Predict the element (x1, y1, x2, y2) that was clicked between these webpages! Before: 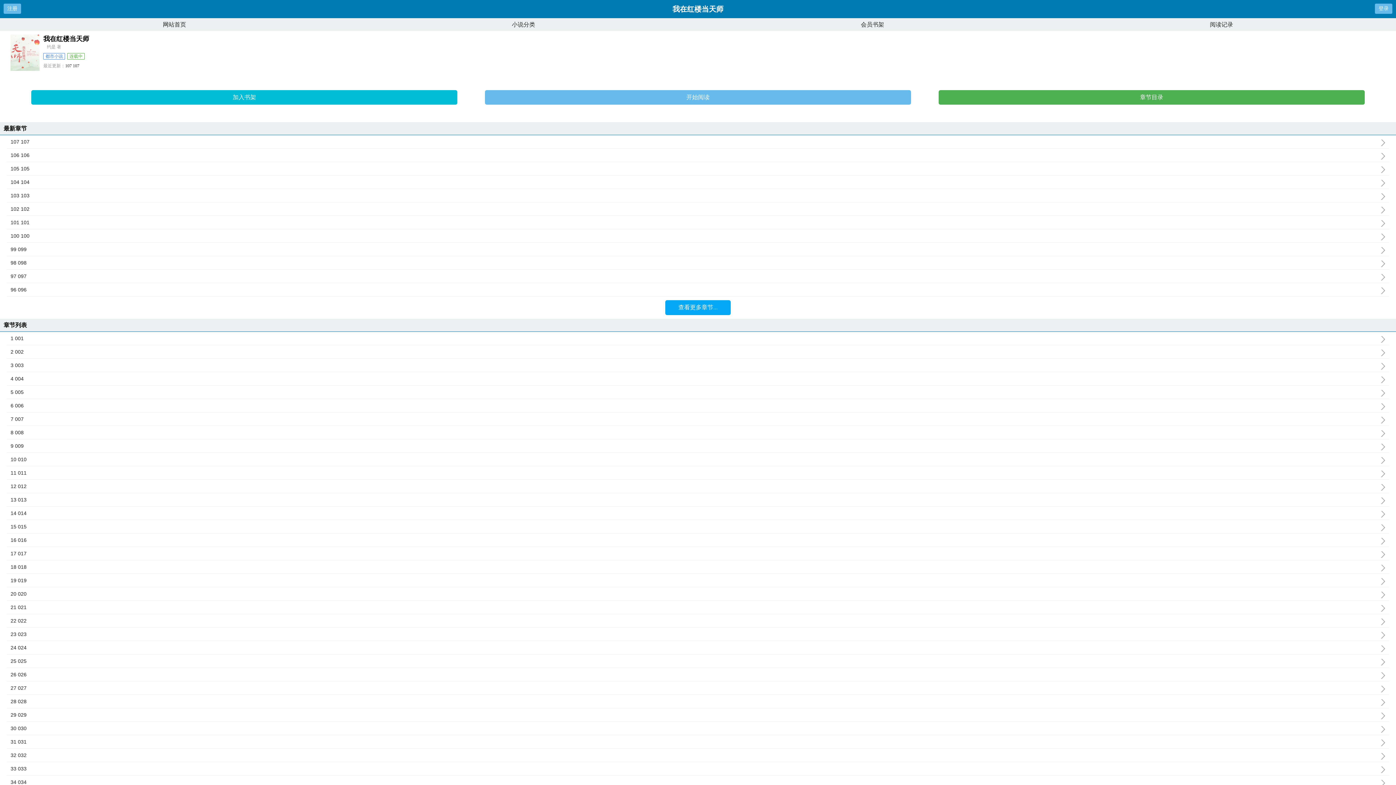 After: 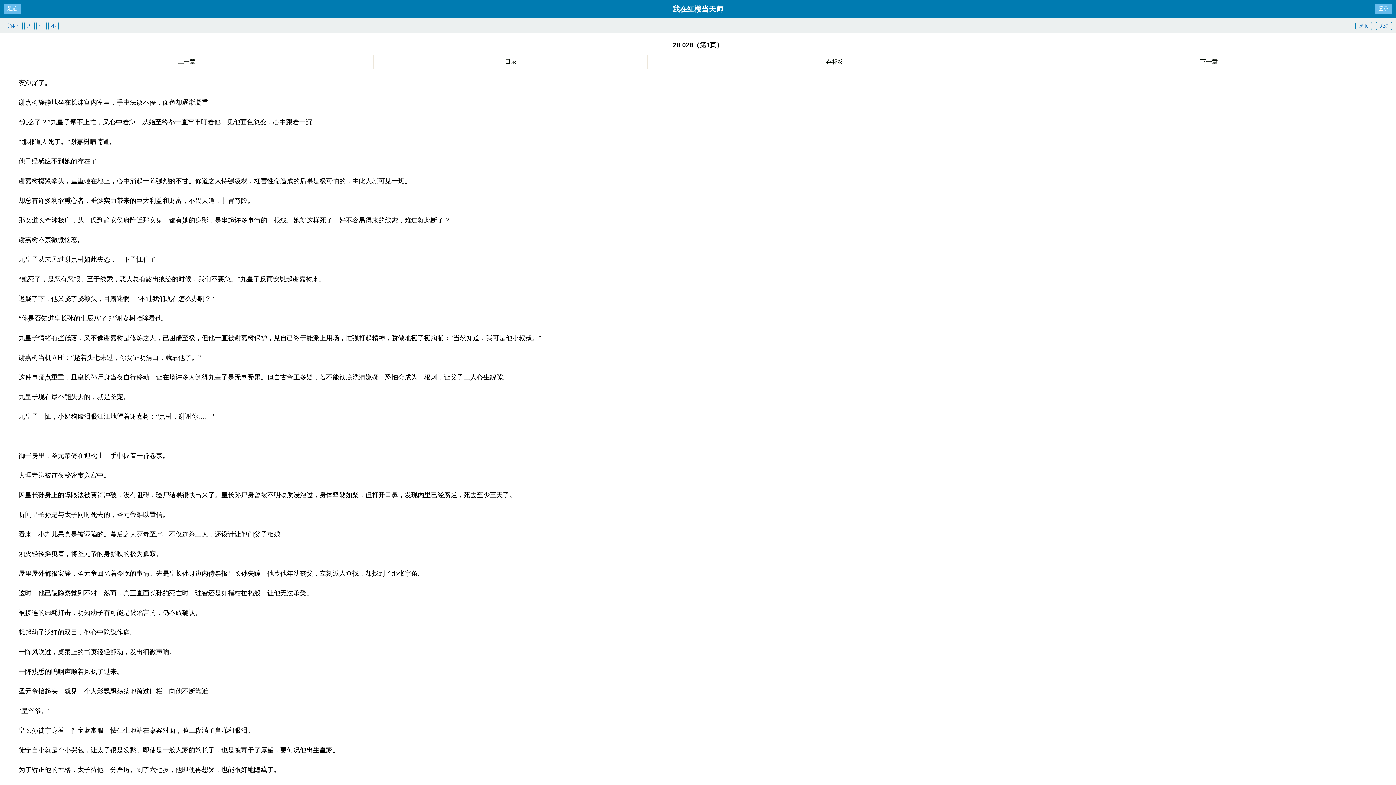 Action: label: 28 028 bbox: (10, 698, 1389, 704)